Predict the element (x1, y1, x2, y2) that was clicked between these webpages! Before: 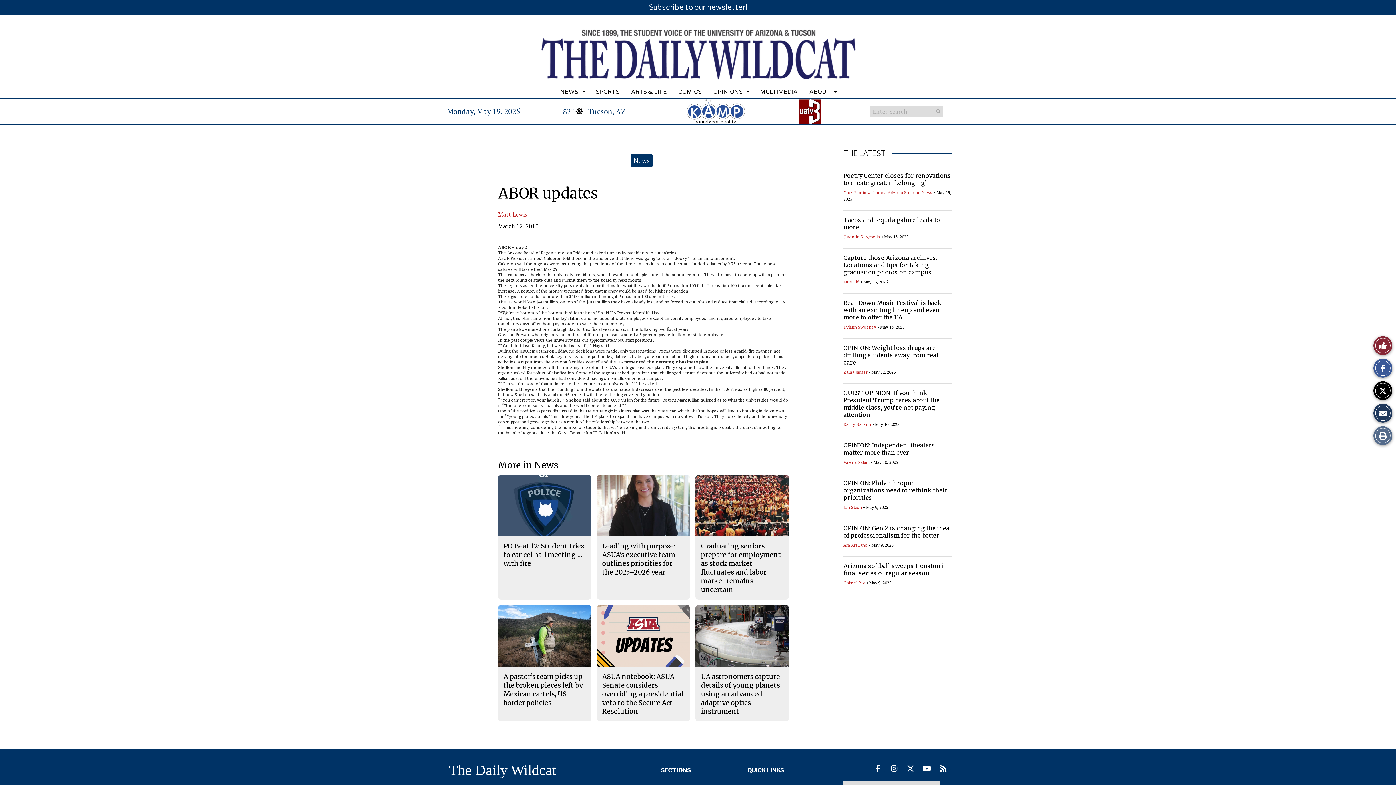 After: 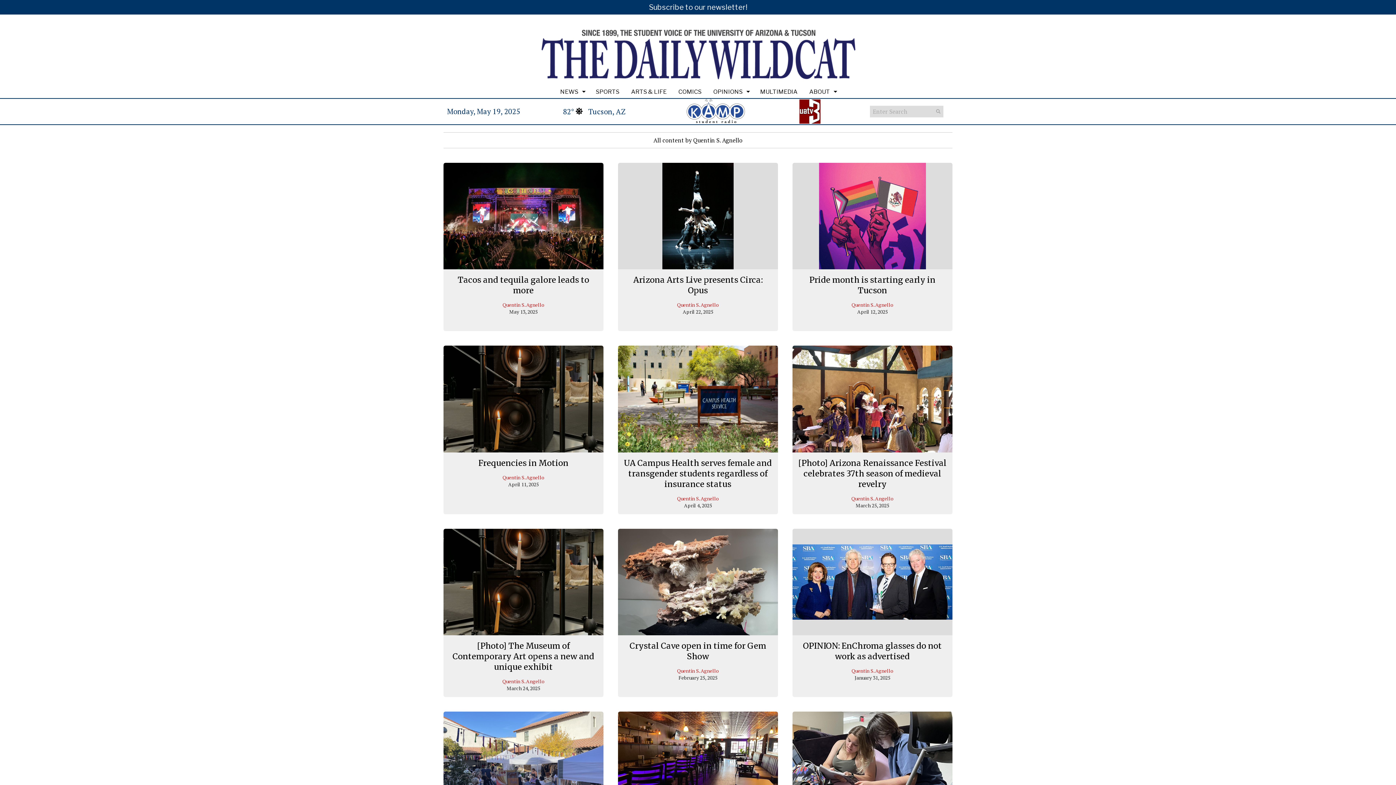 Action: bbox: (843, 234, 880, 239) label: Quentin S. Agnello